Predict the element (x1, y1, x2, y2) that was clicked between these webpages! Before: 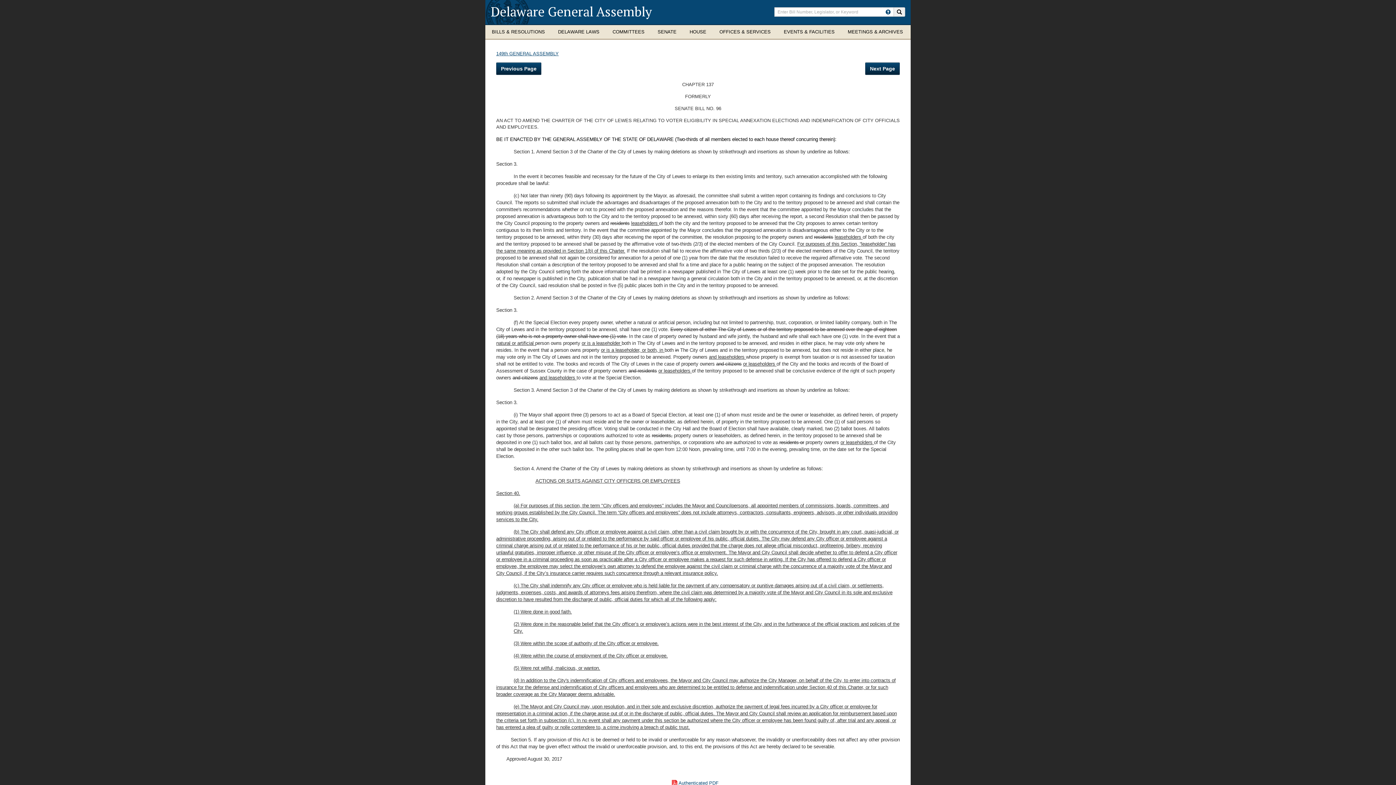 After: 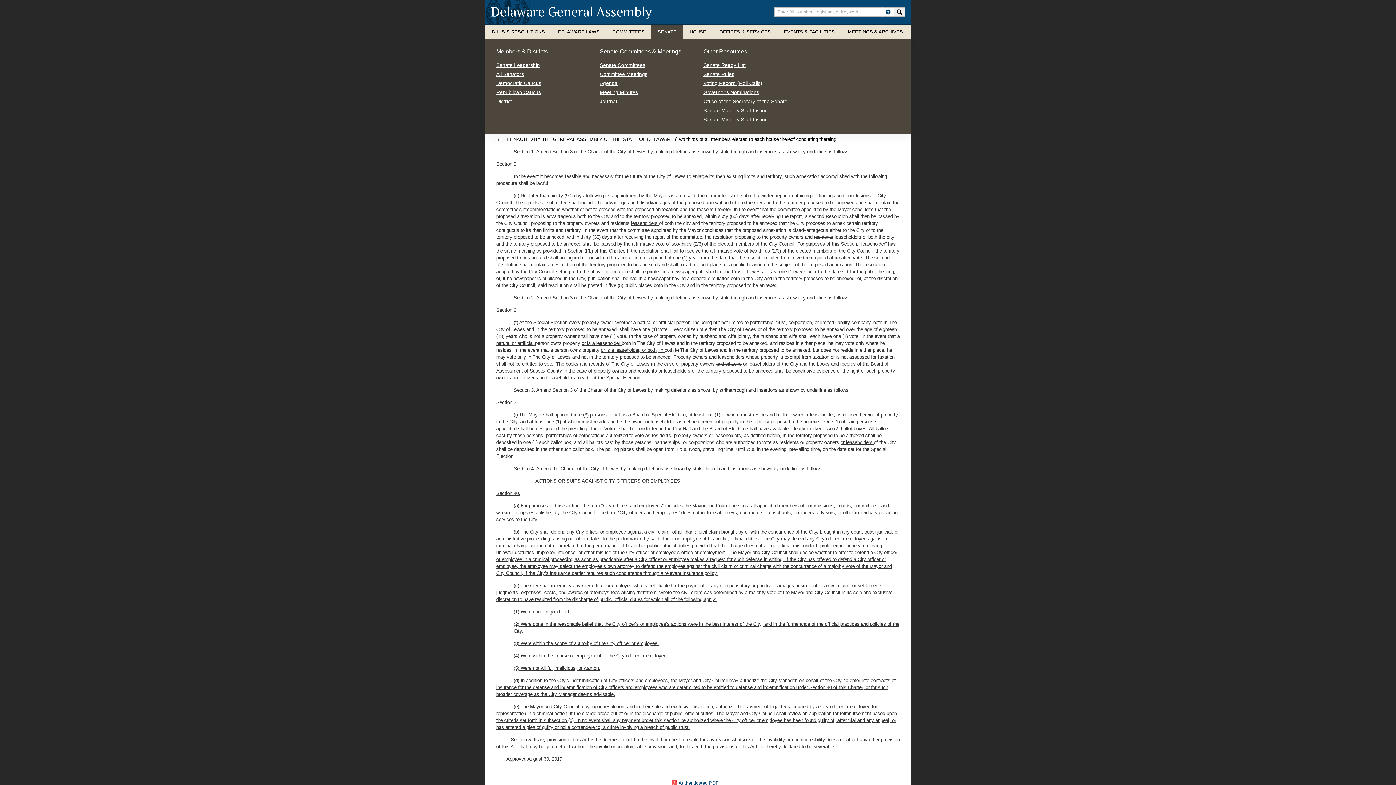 Action: label: SENATE bbox: (651, 25, 683, 38)